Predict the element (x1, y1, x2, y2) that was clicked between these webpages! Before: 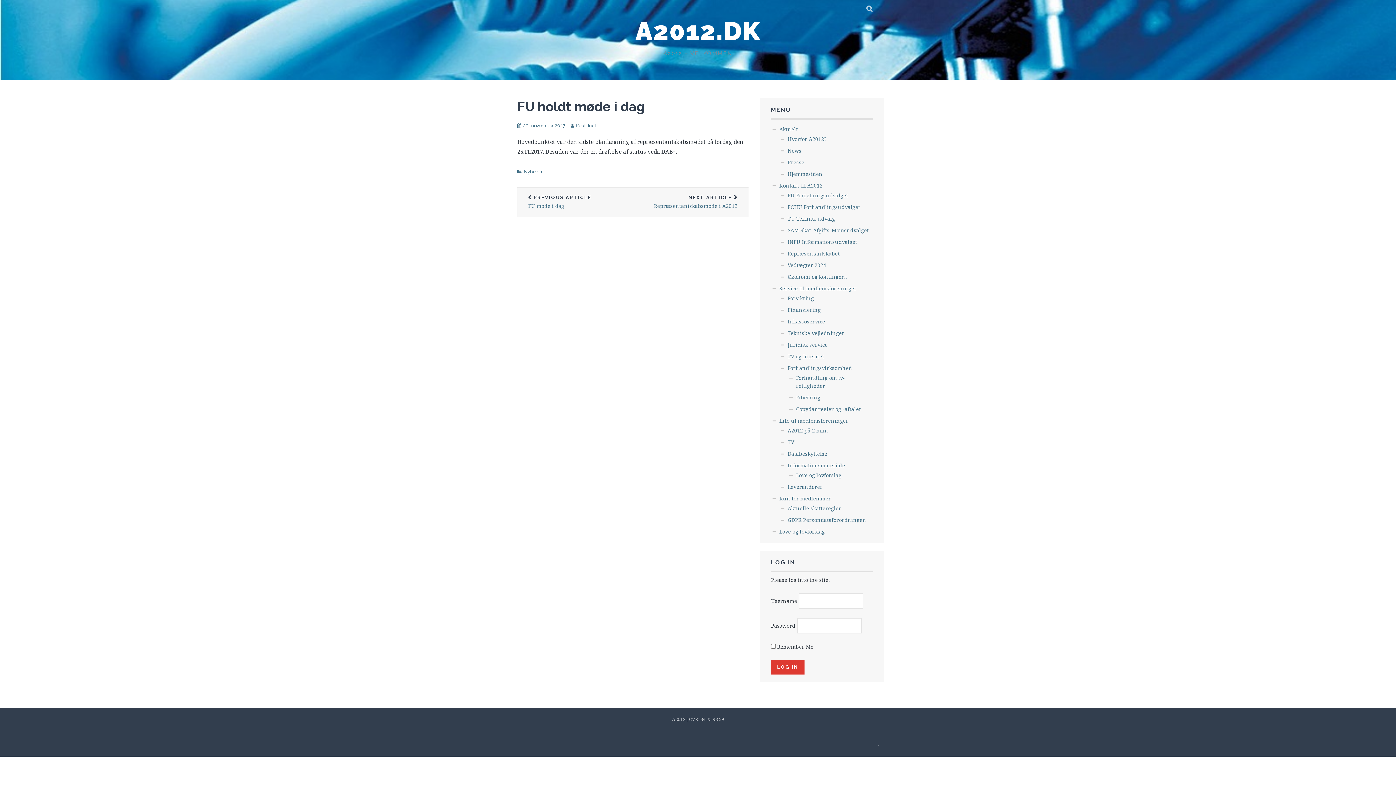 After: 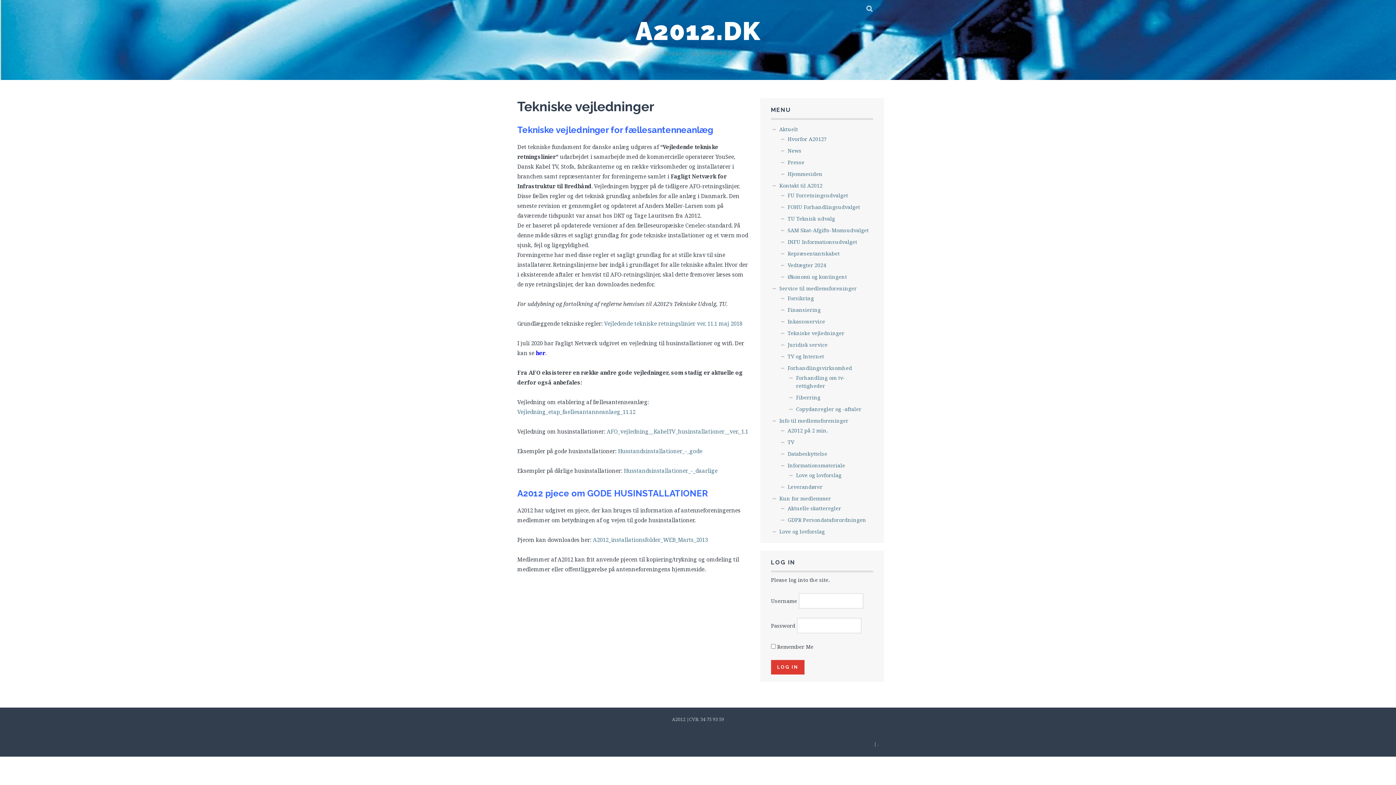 Action: bbox: (787, 329, 844, 336) label: Tekniske vejledninger